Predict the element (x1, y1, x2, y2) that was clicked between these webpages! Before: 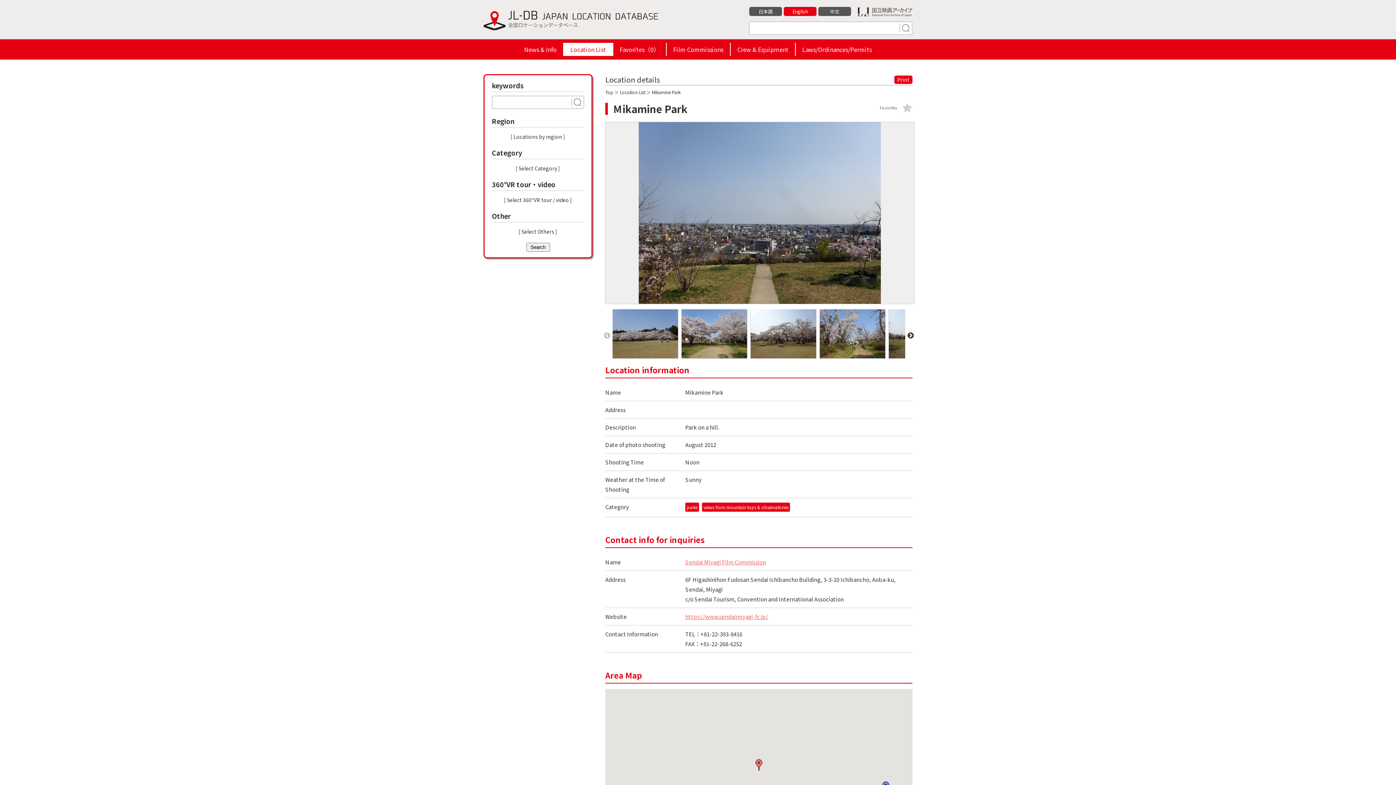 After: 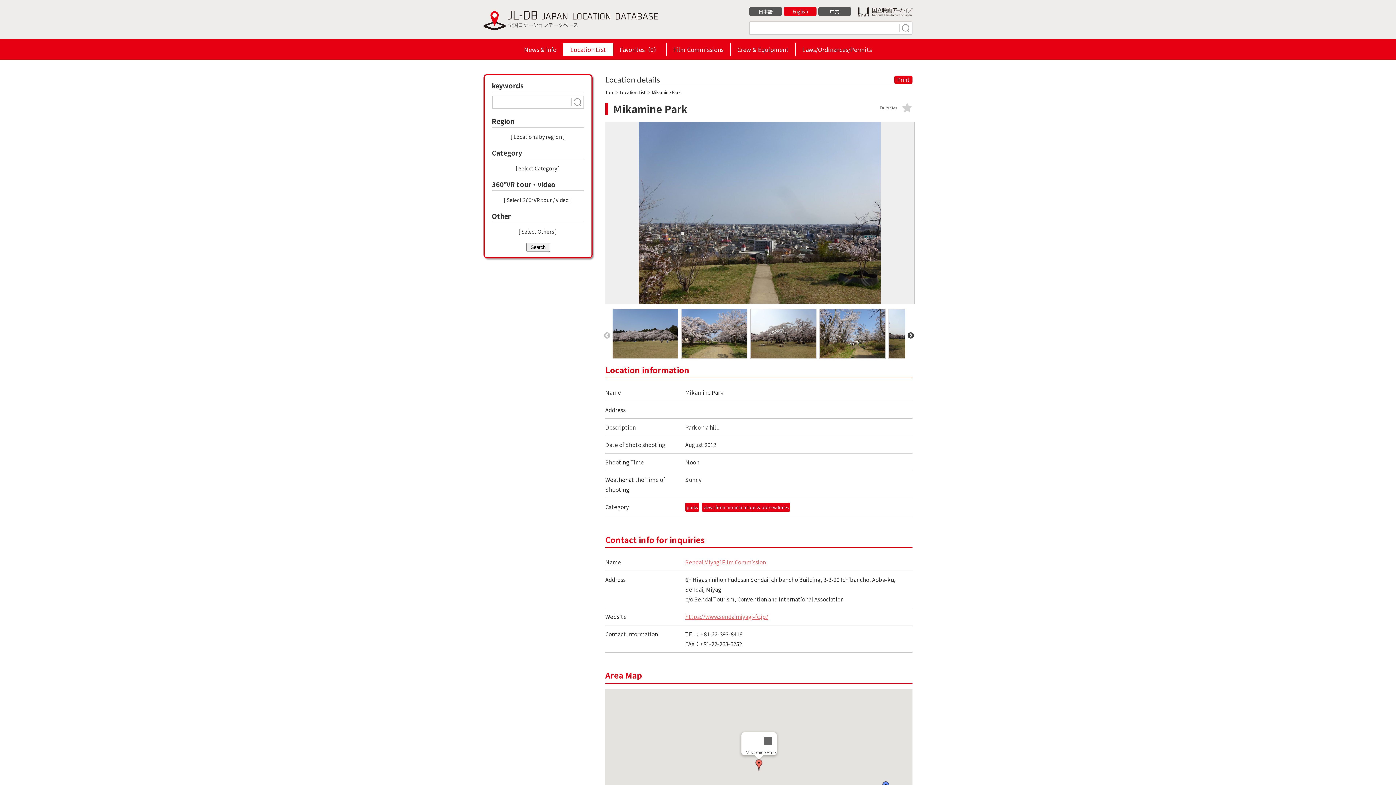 Action: label: Mikamine Park bbox: (753, 759, 764, 771)